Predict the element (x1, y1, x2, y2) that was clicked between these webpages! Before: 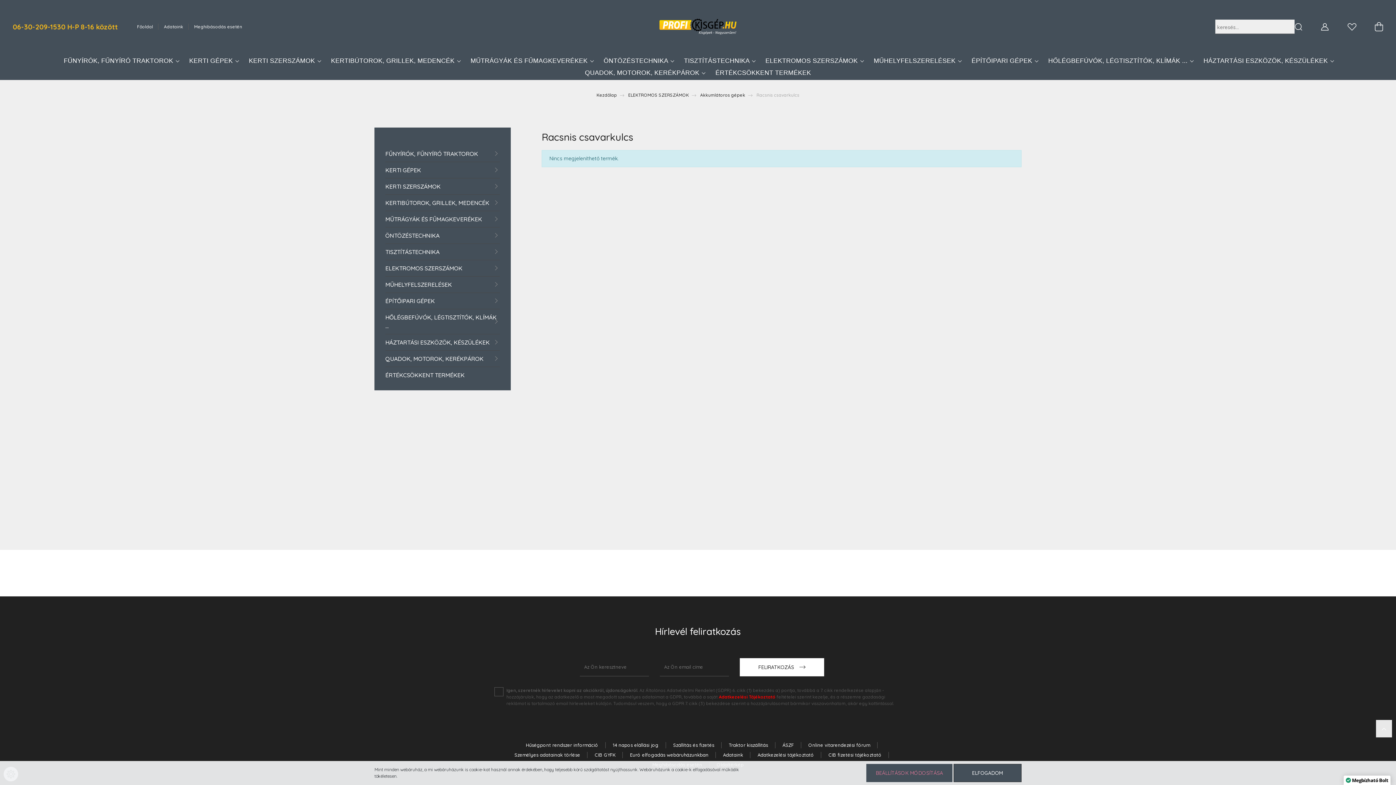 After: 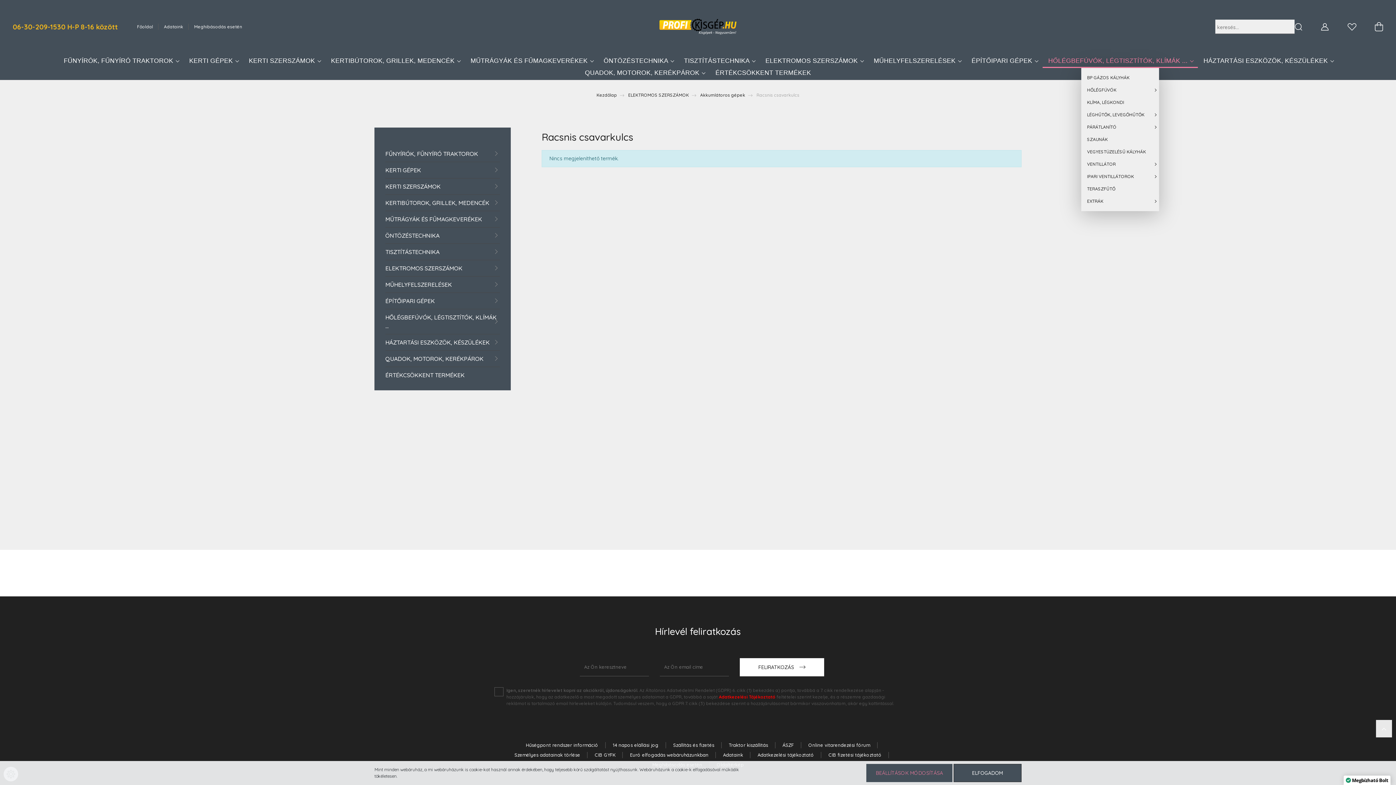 Action: label: HŐLÉGBEFÚVÓK, LÉGTISZTÍTÓK, KLÍMÁK ...  bbox: (1042, 56, 1198, 68)